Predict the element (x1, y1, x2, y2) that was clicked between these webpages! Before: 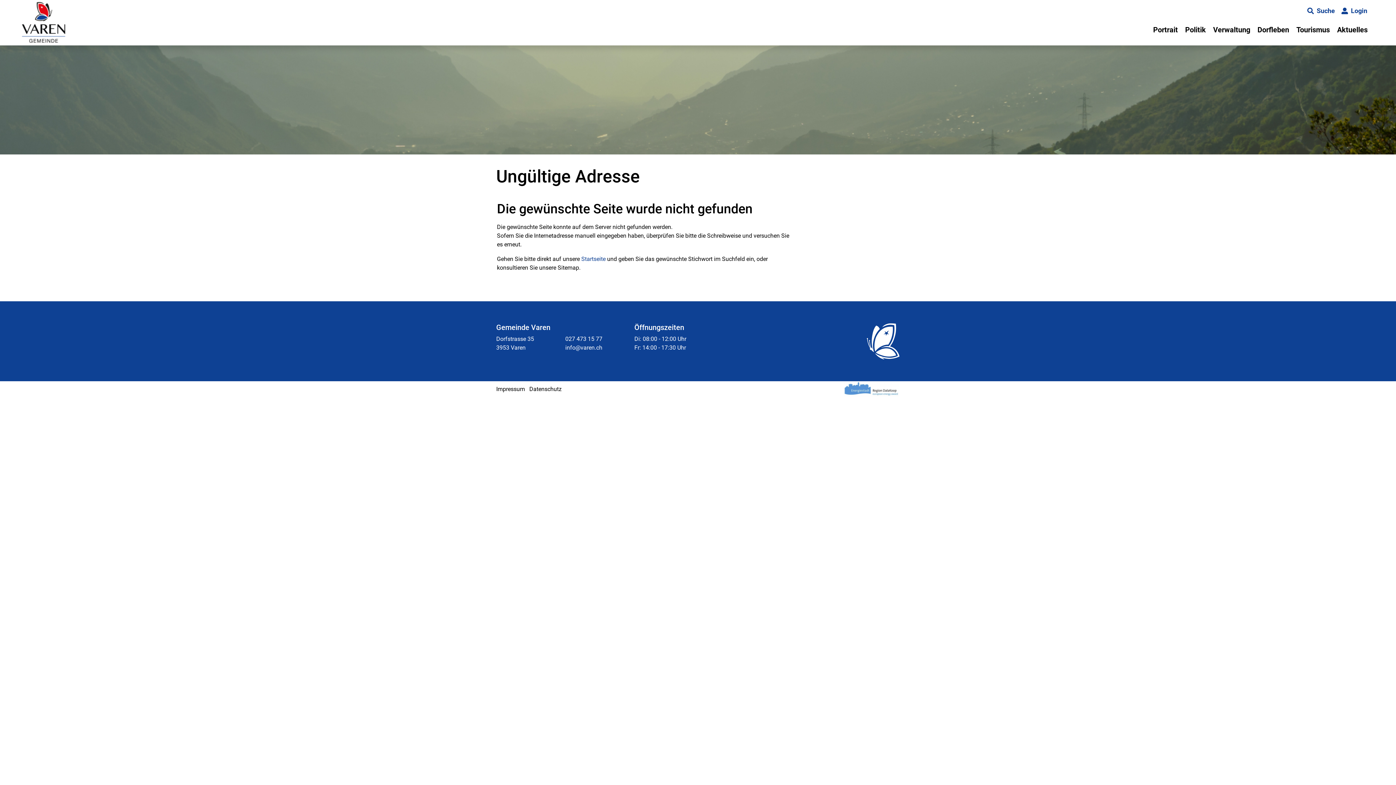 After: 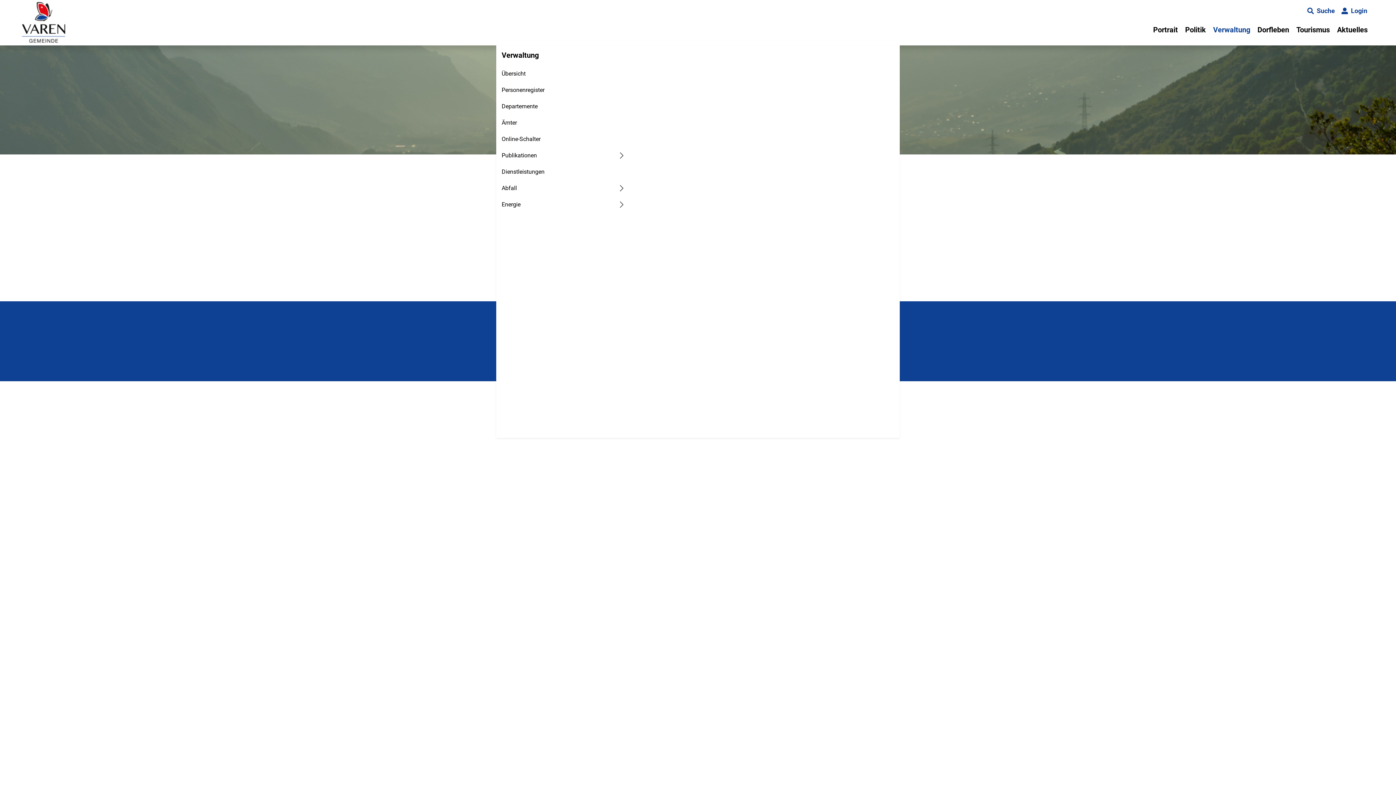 Action: label: Verwaltung bbox: (1209, 21, 1254, 37)